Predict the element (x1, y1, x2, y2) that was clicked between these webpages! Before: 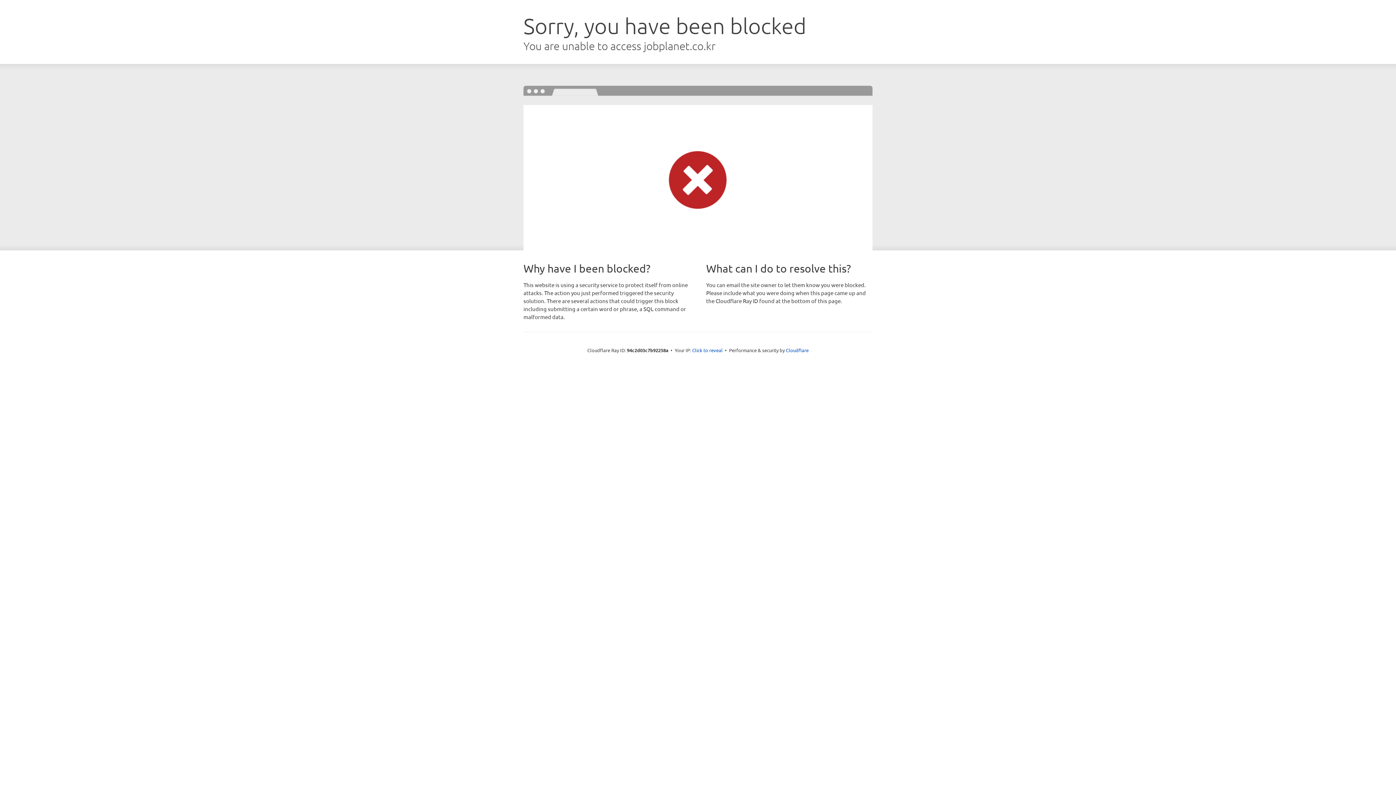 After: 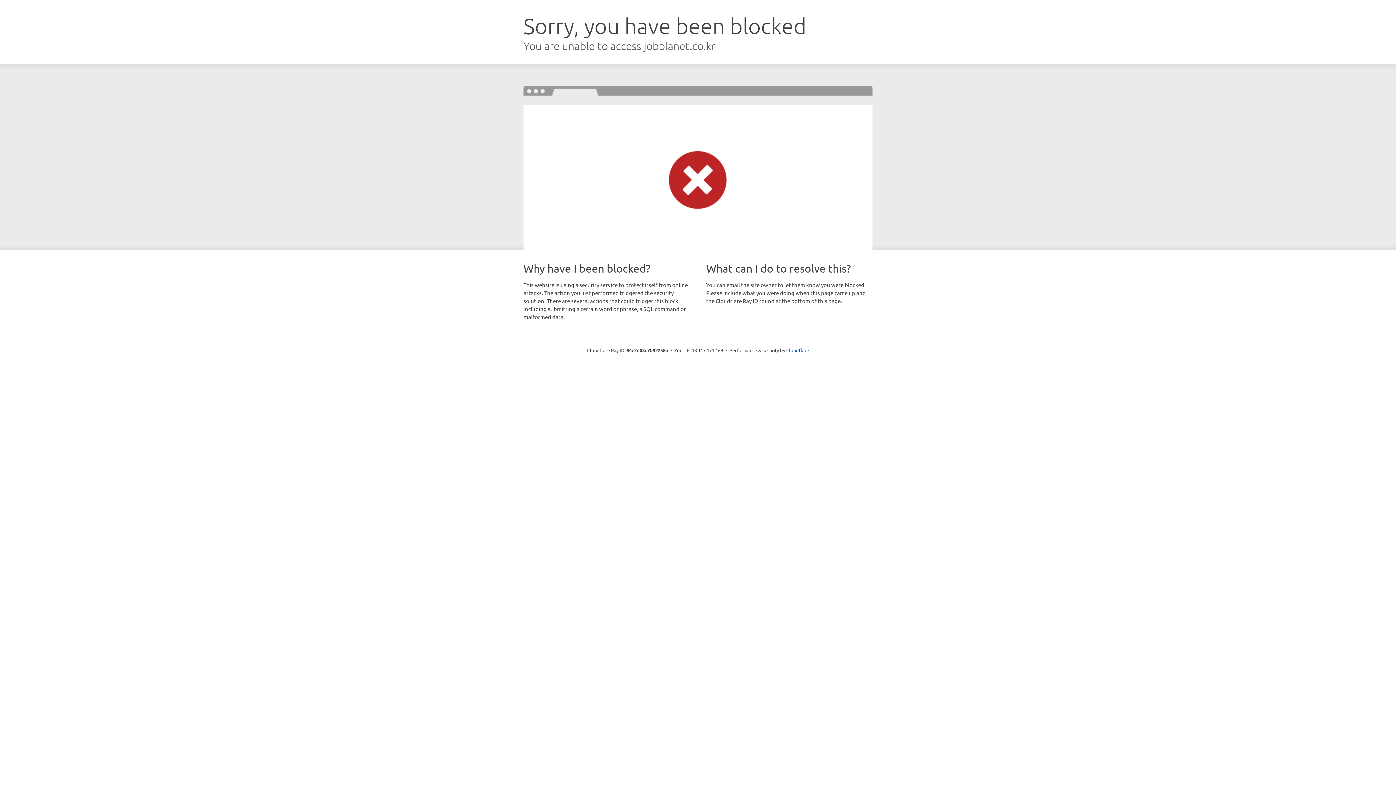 Action: bbox: (692, 346, 722, 353) label: Click to reveal